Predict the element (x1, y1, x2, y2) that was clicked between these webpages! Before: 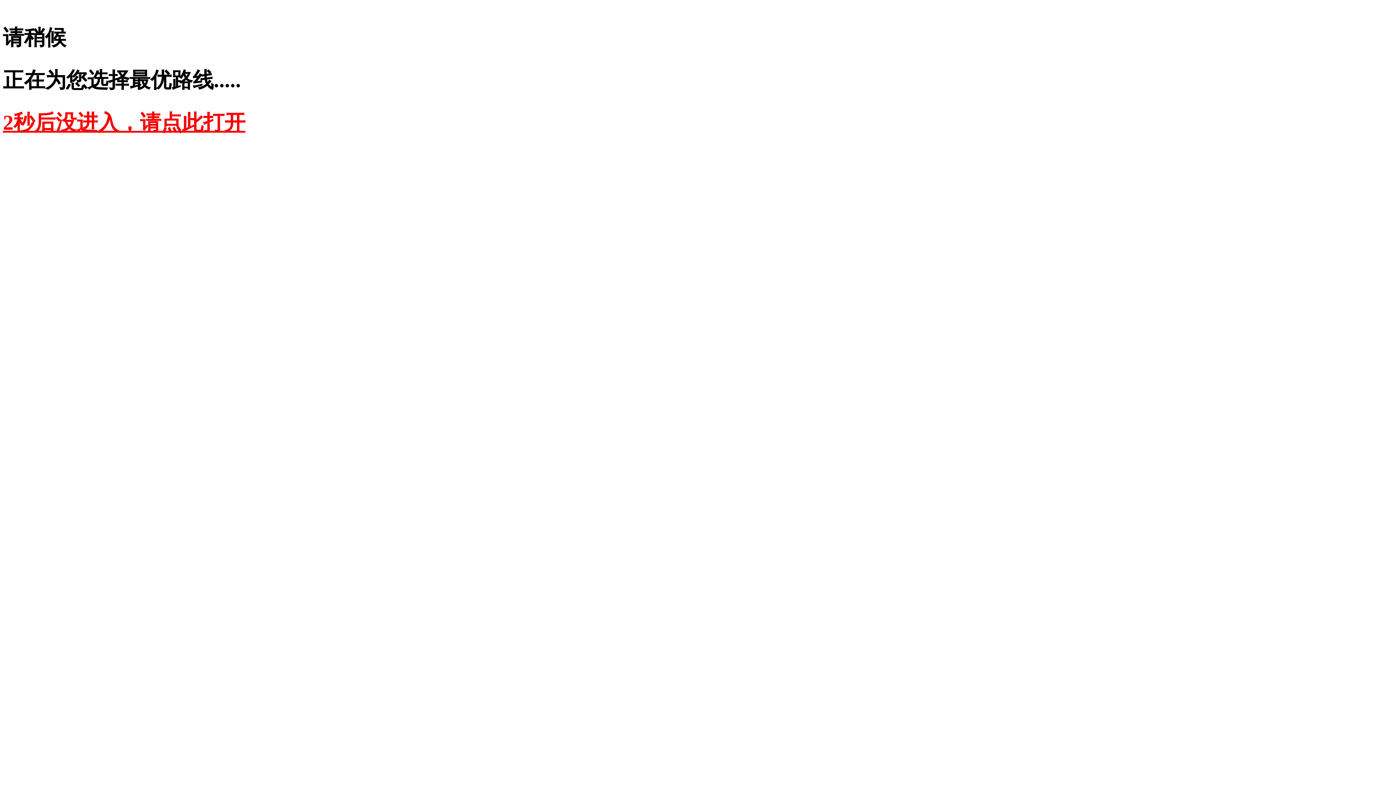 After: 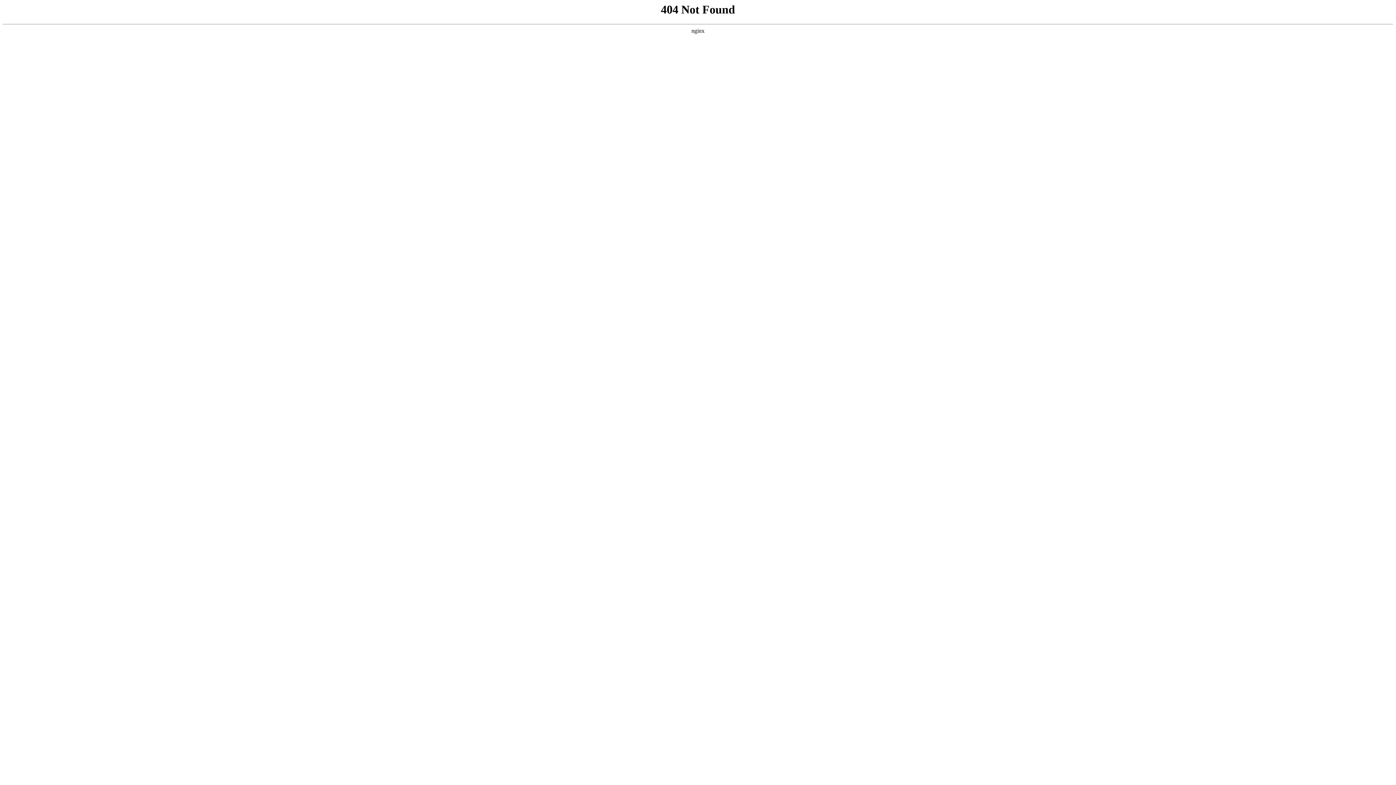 Action: bbox: (2, 110, 245, 134) label: 2秒后没进入，请点此打开